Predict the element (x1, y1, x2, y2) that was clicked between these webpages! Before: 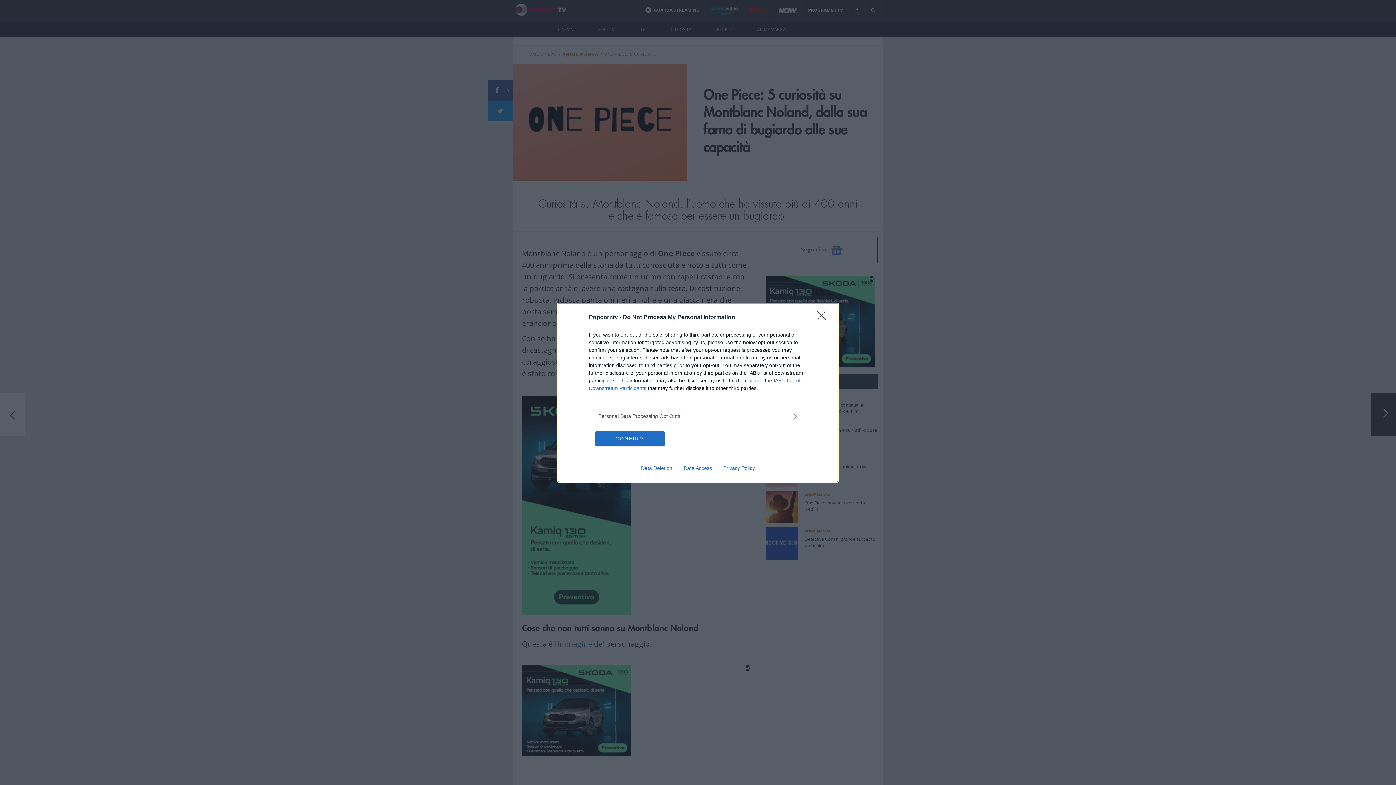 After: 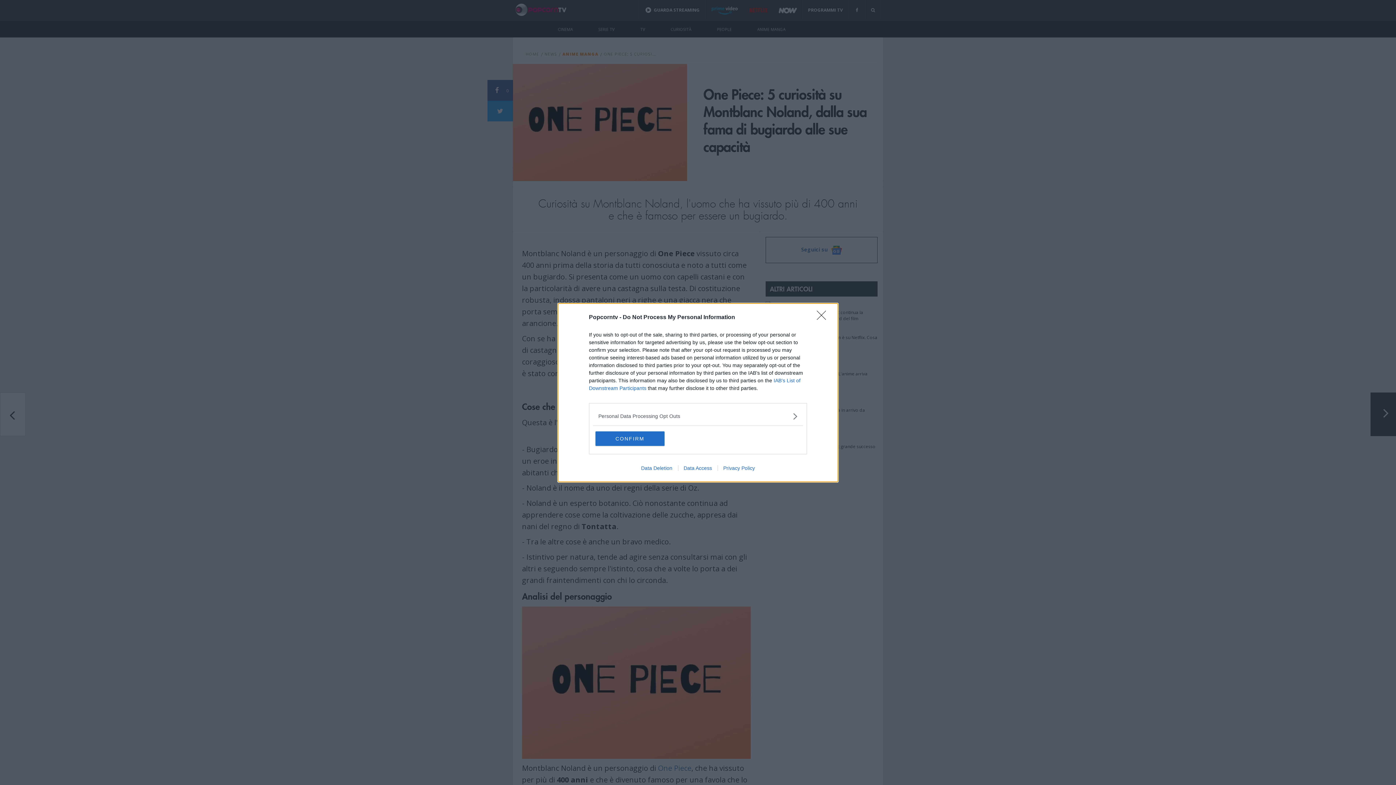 Action: bbox: (717, 465, 760, 471) label: Privacy Policy